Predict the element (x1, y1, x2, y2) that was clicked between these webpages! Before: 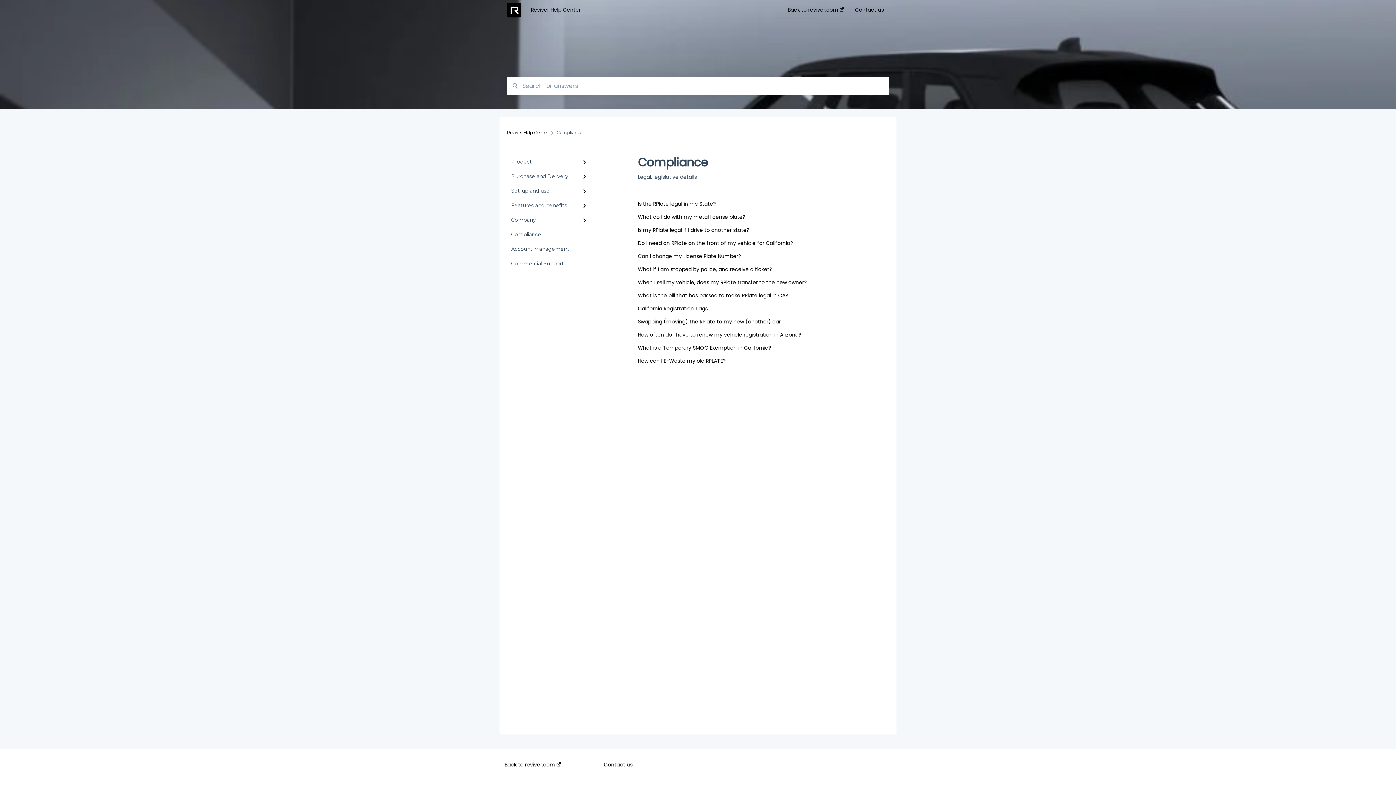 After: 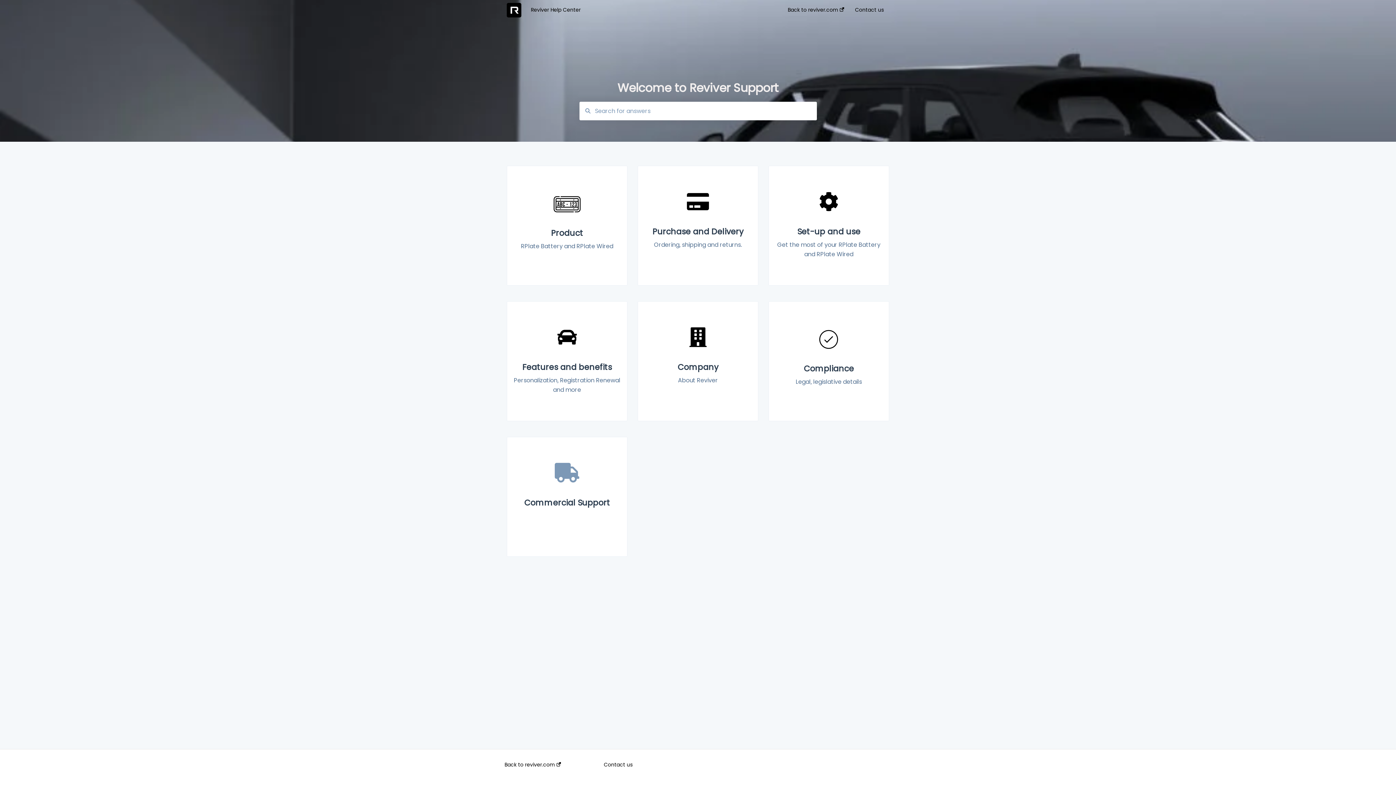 Action: label: Reviver Help Center bbox: (531, 6, 766, 13)